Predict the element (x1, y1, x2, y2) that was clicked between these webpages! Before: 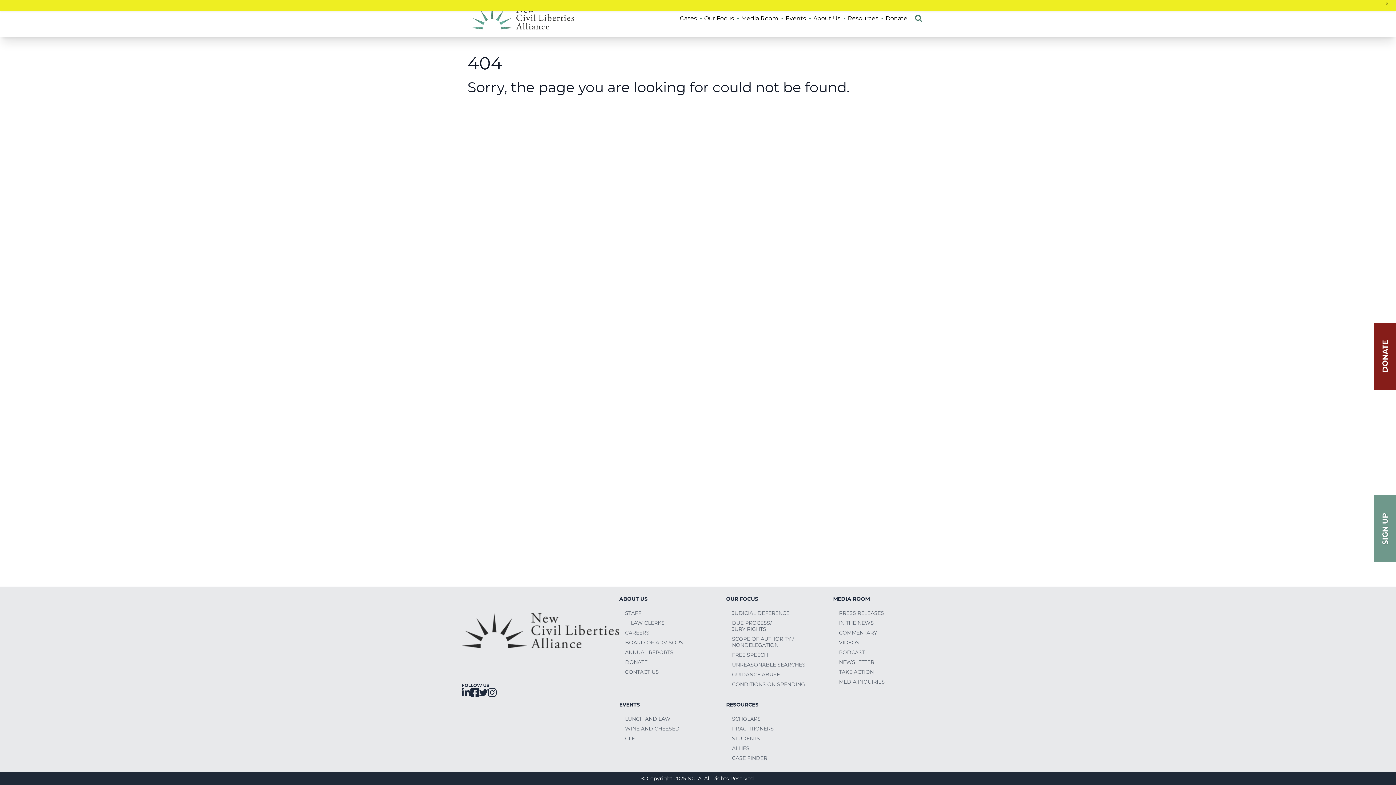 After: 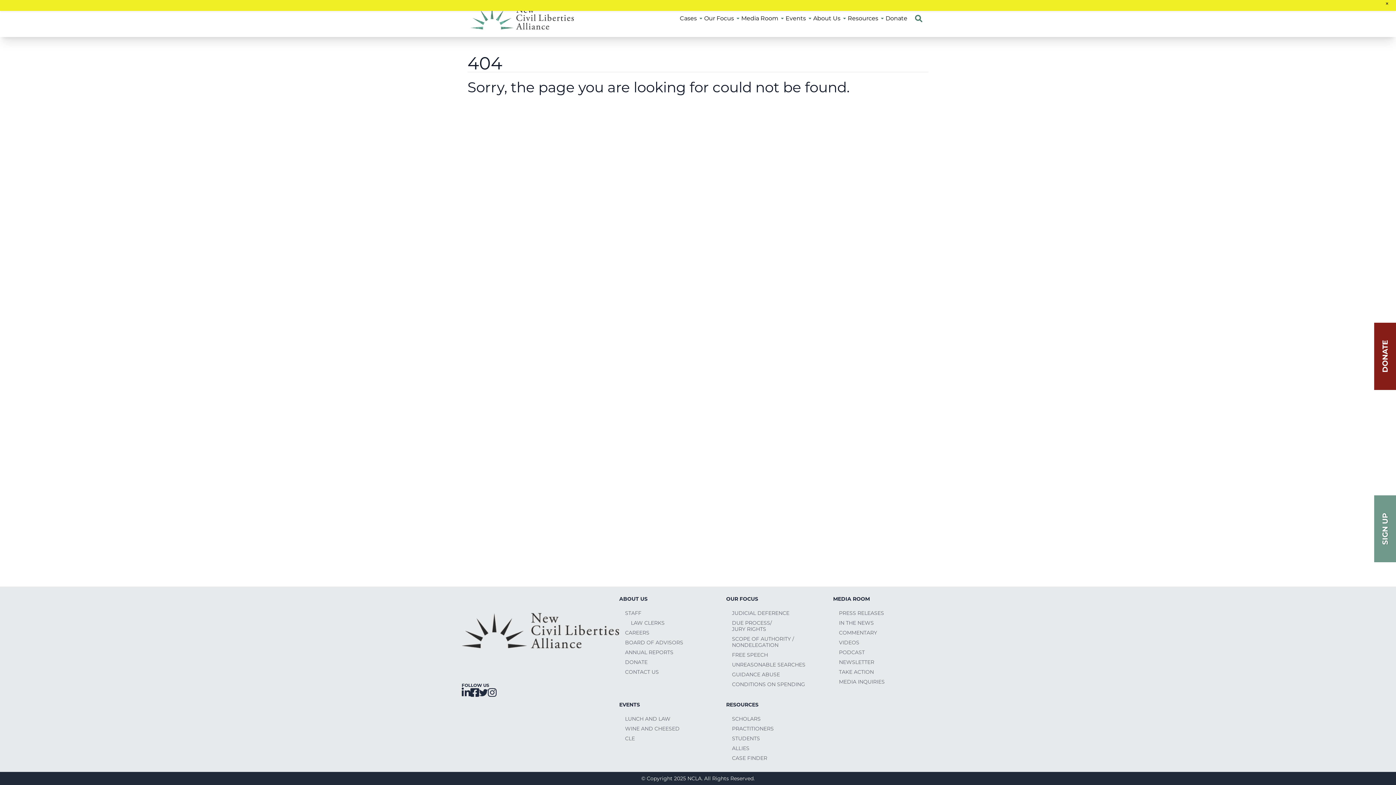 Action: bbox: (488, 687, 496, 697)